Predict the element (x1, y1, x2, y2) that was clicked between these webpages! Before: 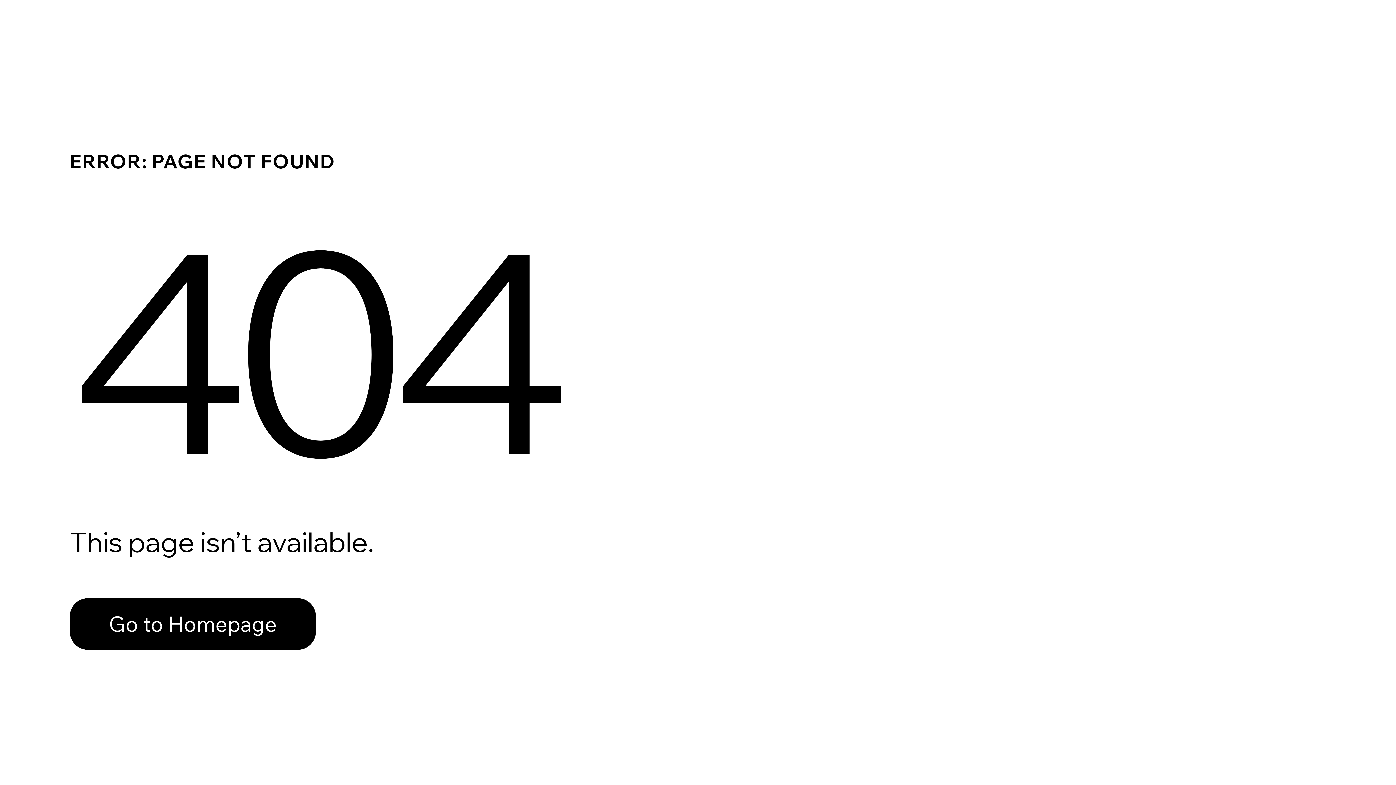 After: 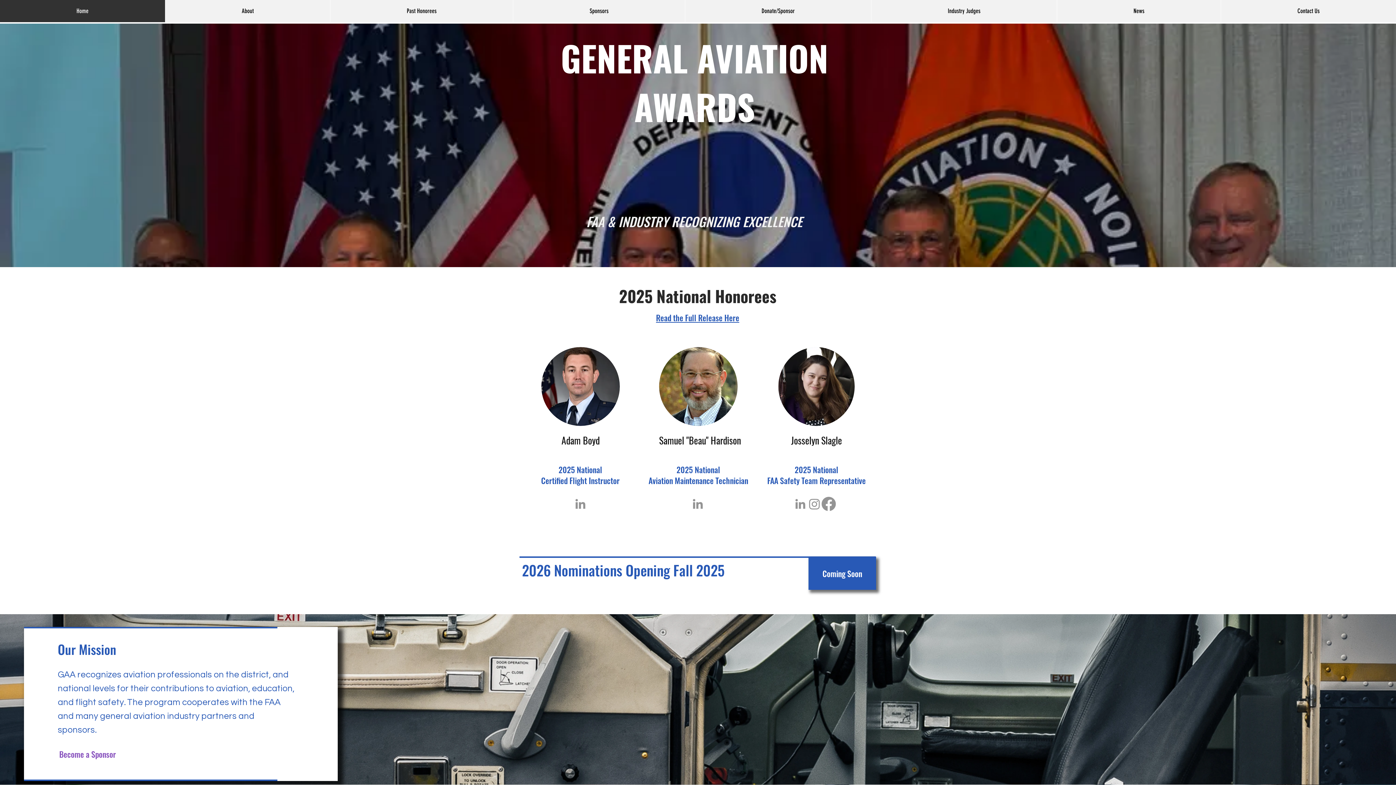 Action: bbox: (69, 598, 316, 650) label: Go to Homepage